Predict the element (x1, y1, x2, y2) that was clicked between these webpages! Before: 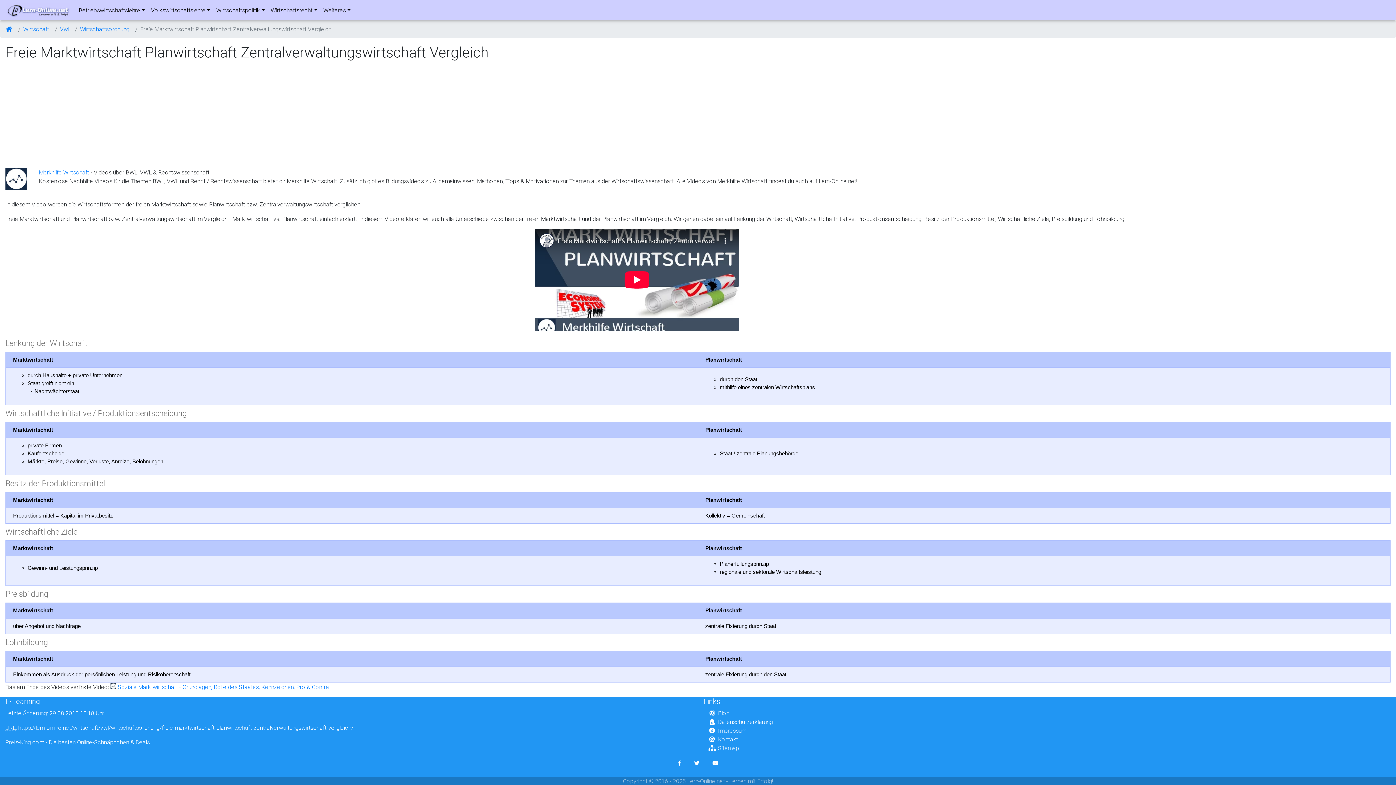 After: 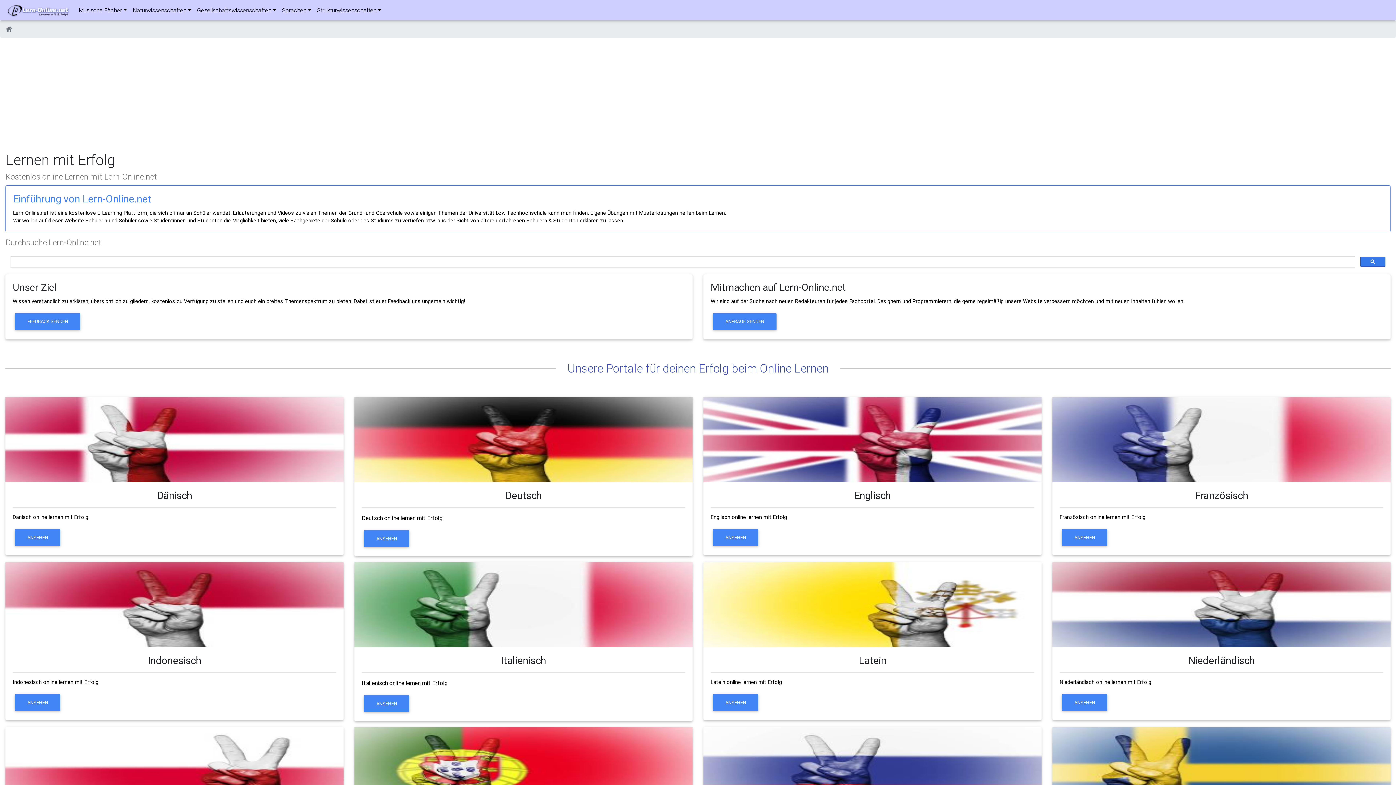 Action: bbox: (5, 2, 70, 17)